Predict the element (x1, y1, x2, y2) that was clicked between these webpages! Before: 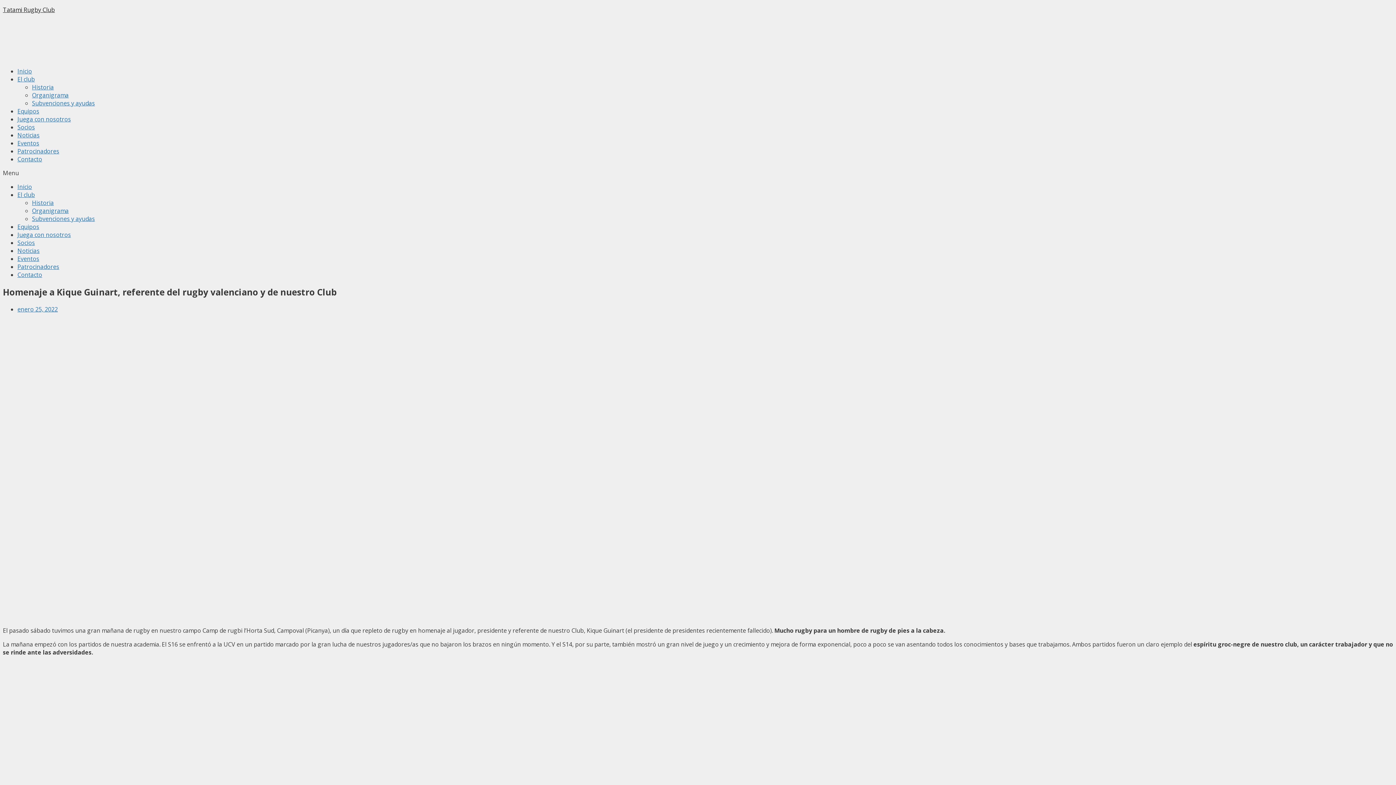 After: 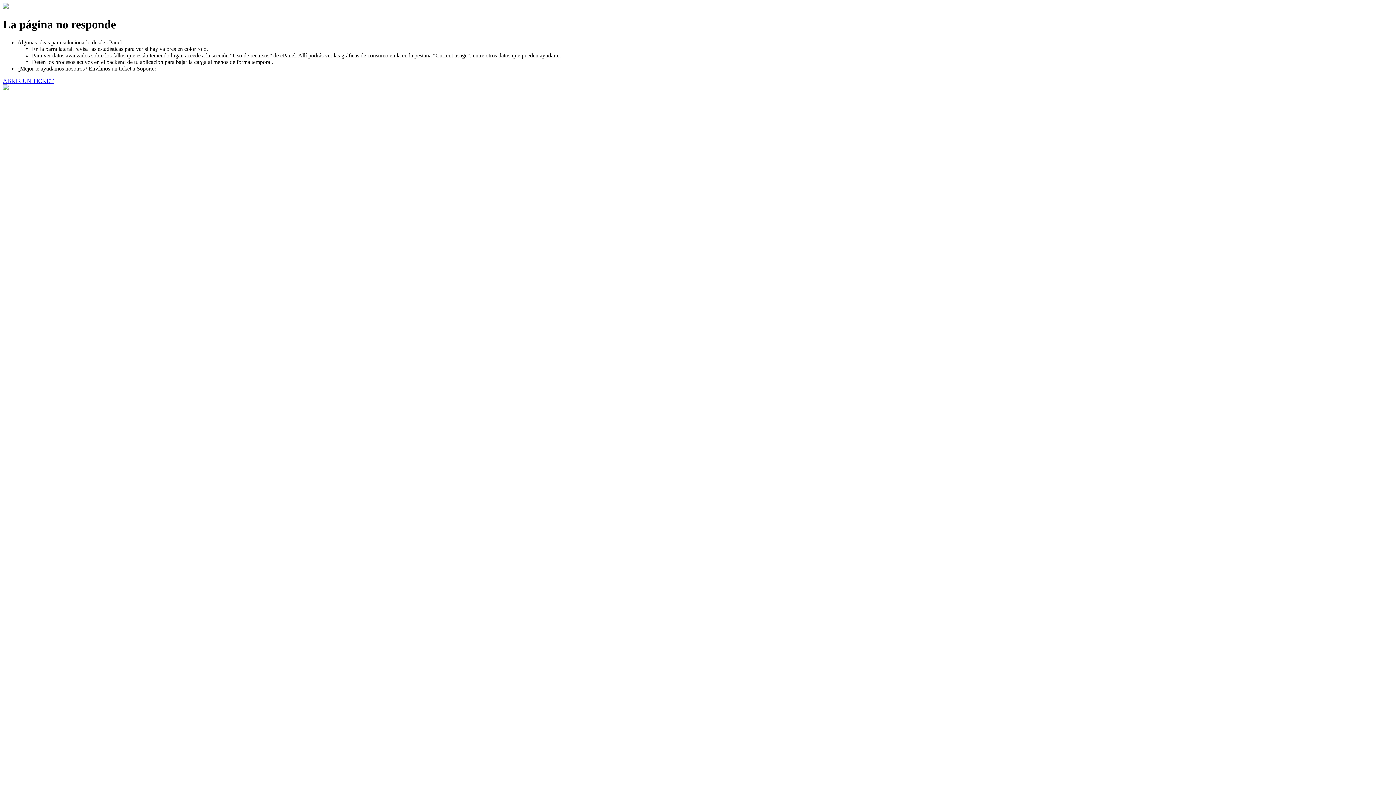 Action: bbox: (17, 222, 39, 230) label: Equipos